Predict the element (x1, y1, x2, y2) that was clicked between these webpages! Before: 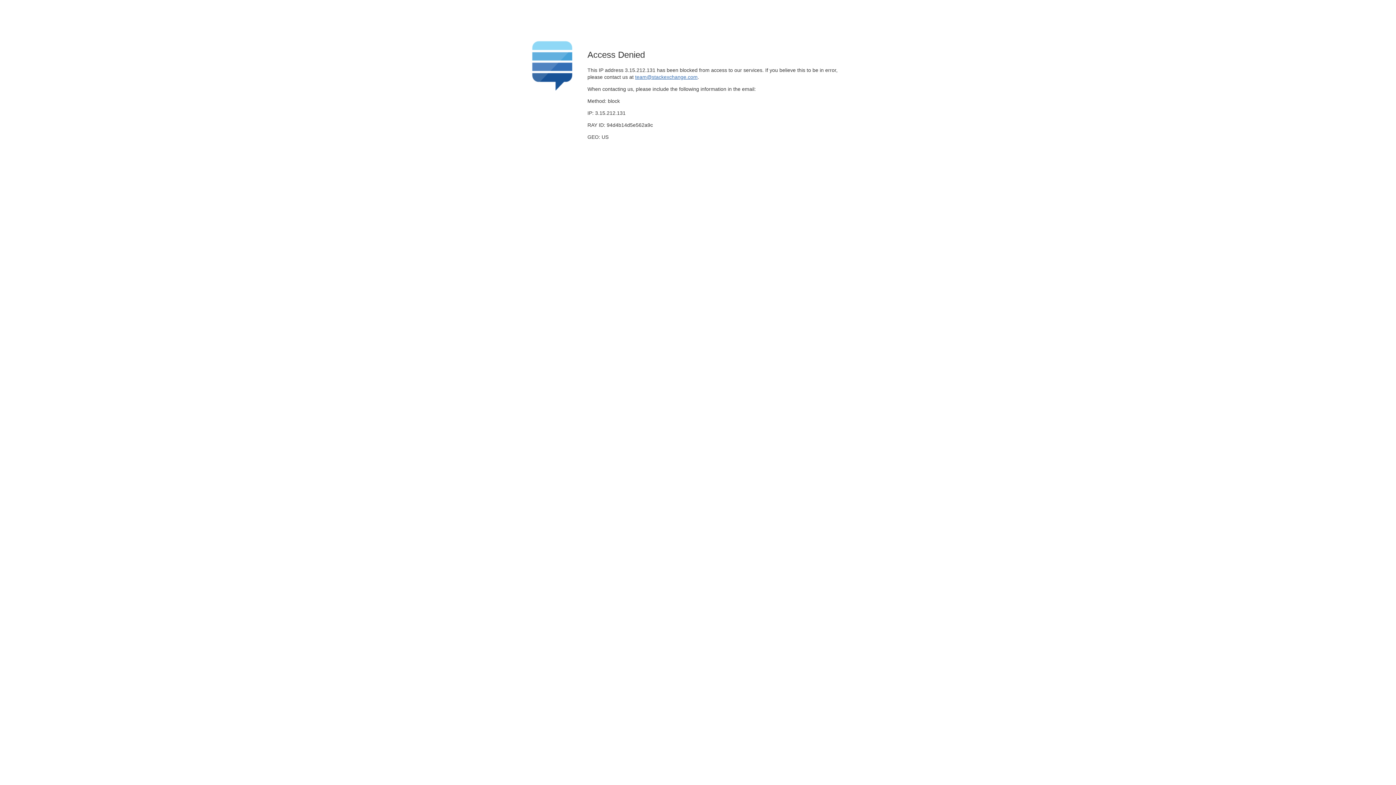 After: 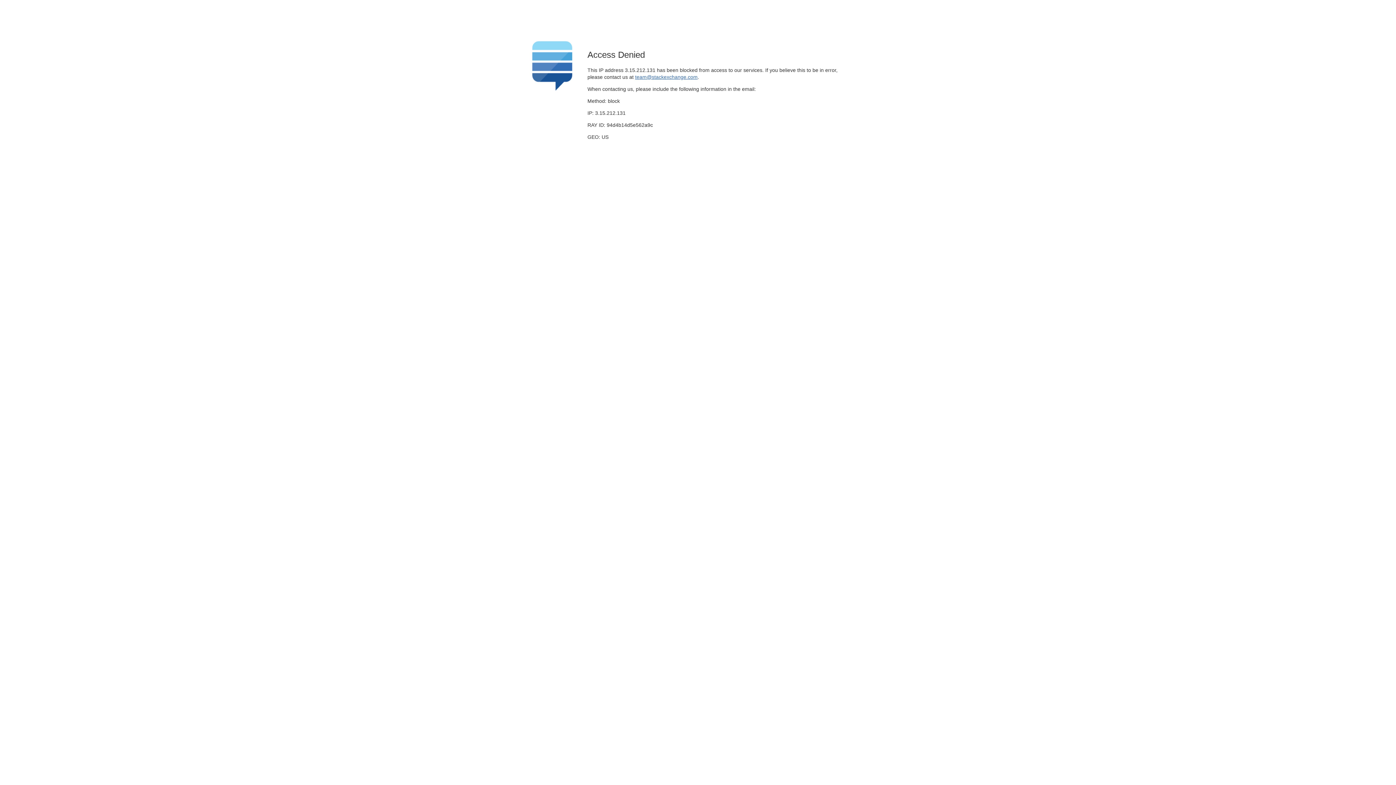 Action: bbox: (635, 74, 697, 79) label: team@stackexchange.com